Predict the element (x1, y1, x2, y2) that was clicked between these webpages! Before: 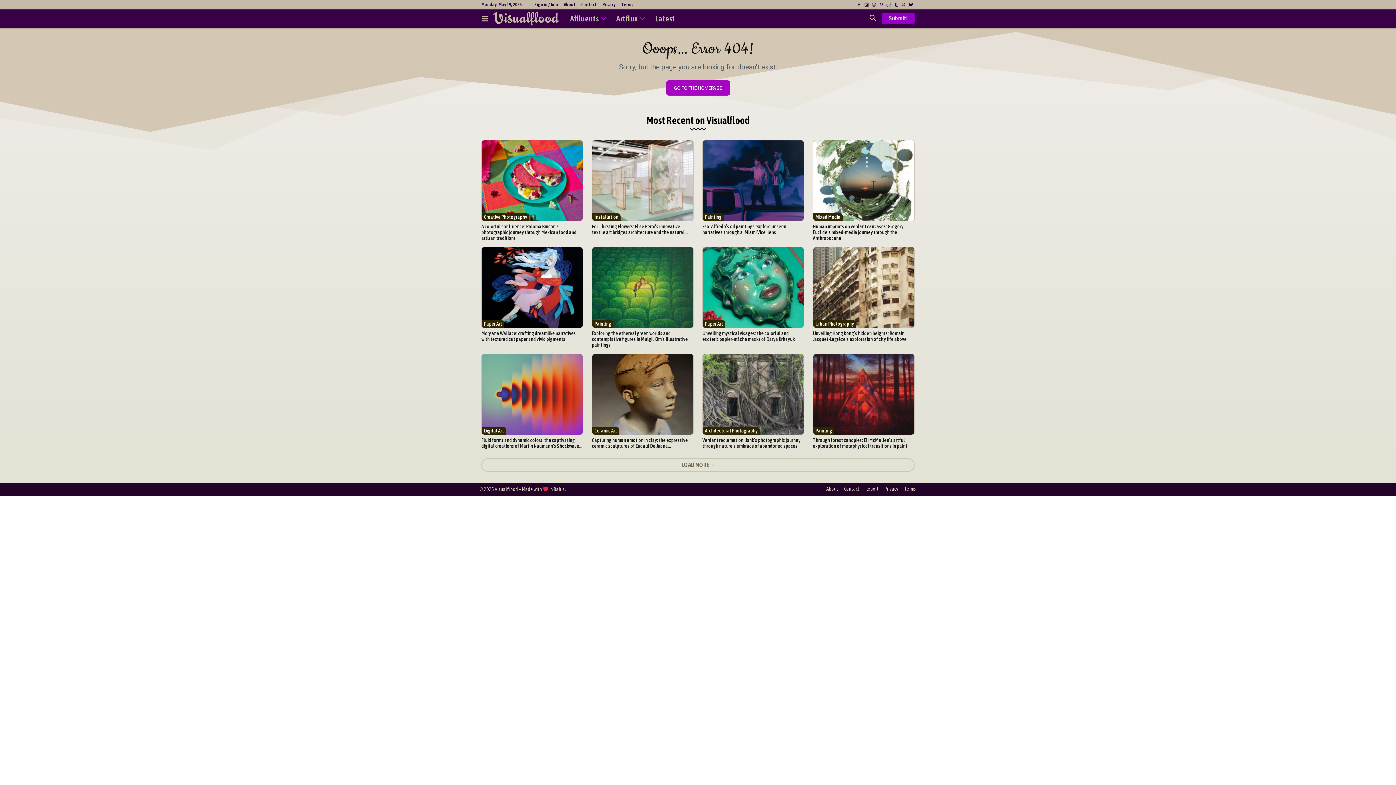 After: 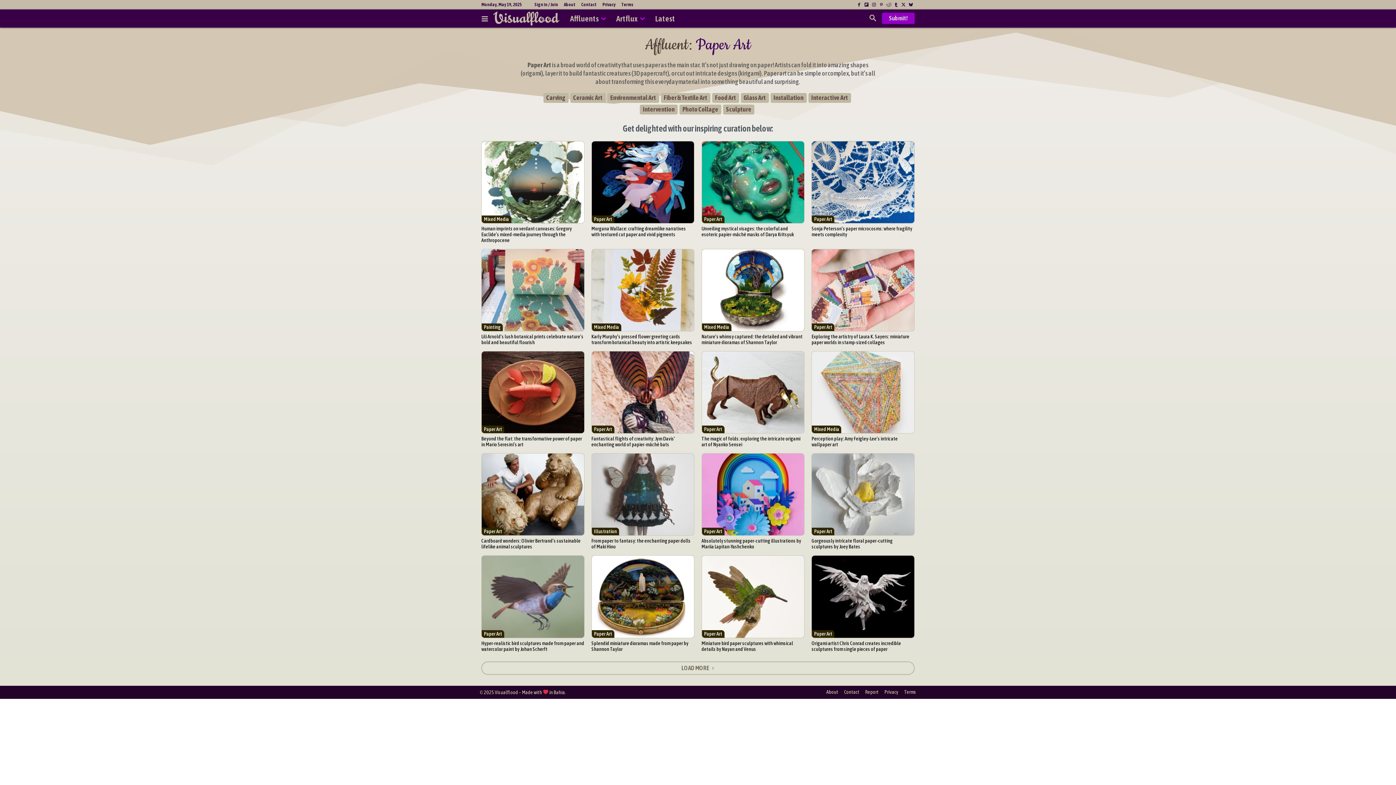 Action: label: Paper Art bbox: (481, 320, 504, 328)